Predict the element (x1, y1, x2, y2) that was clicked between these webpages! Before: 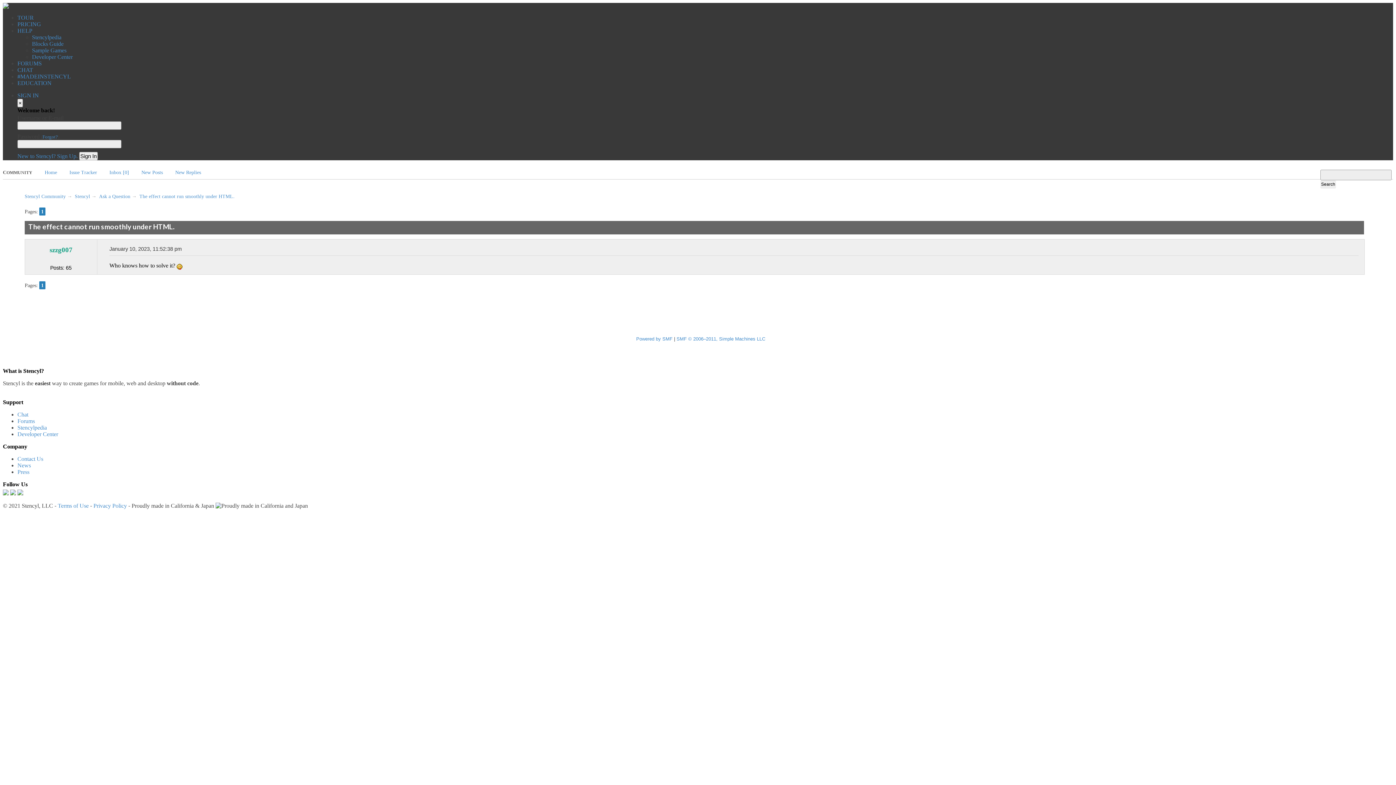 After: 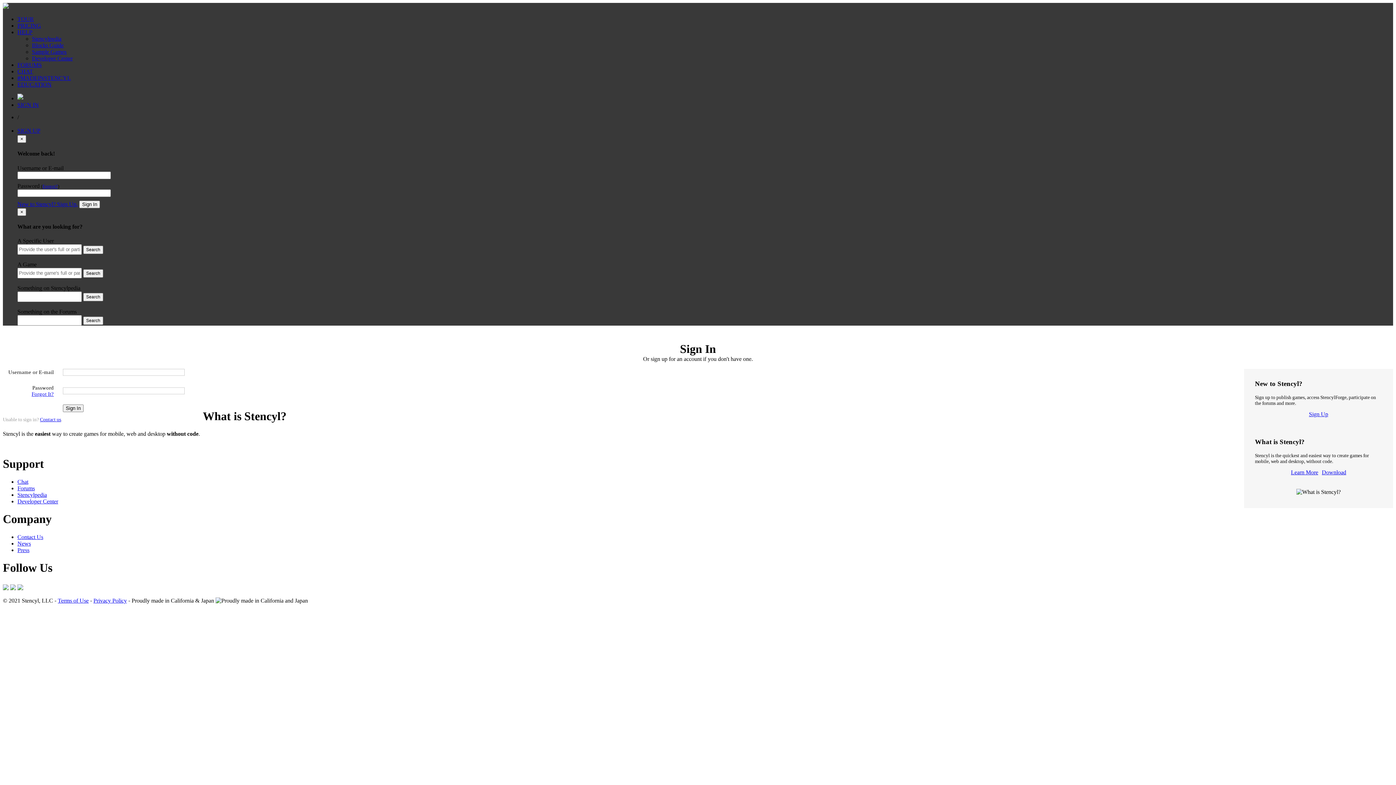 Action: label: New Posts bbox: (141, 169, 162, 175)